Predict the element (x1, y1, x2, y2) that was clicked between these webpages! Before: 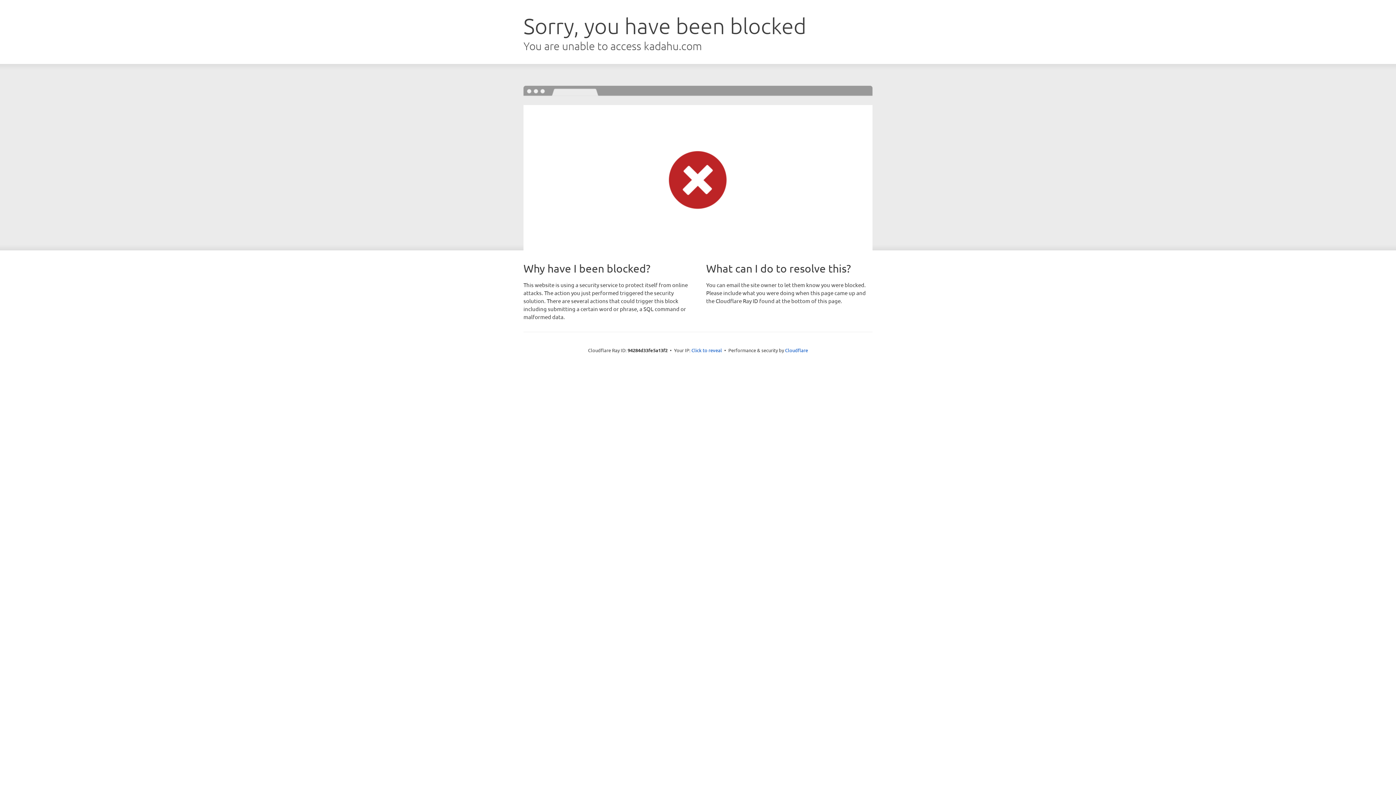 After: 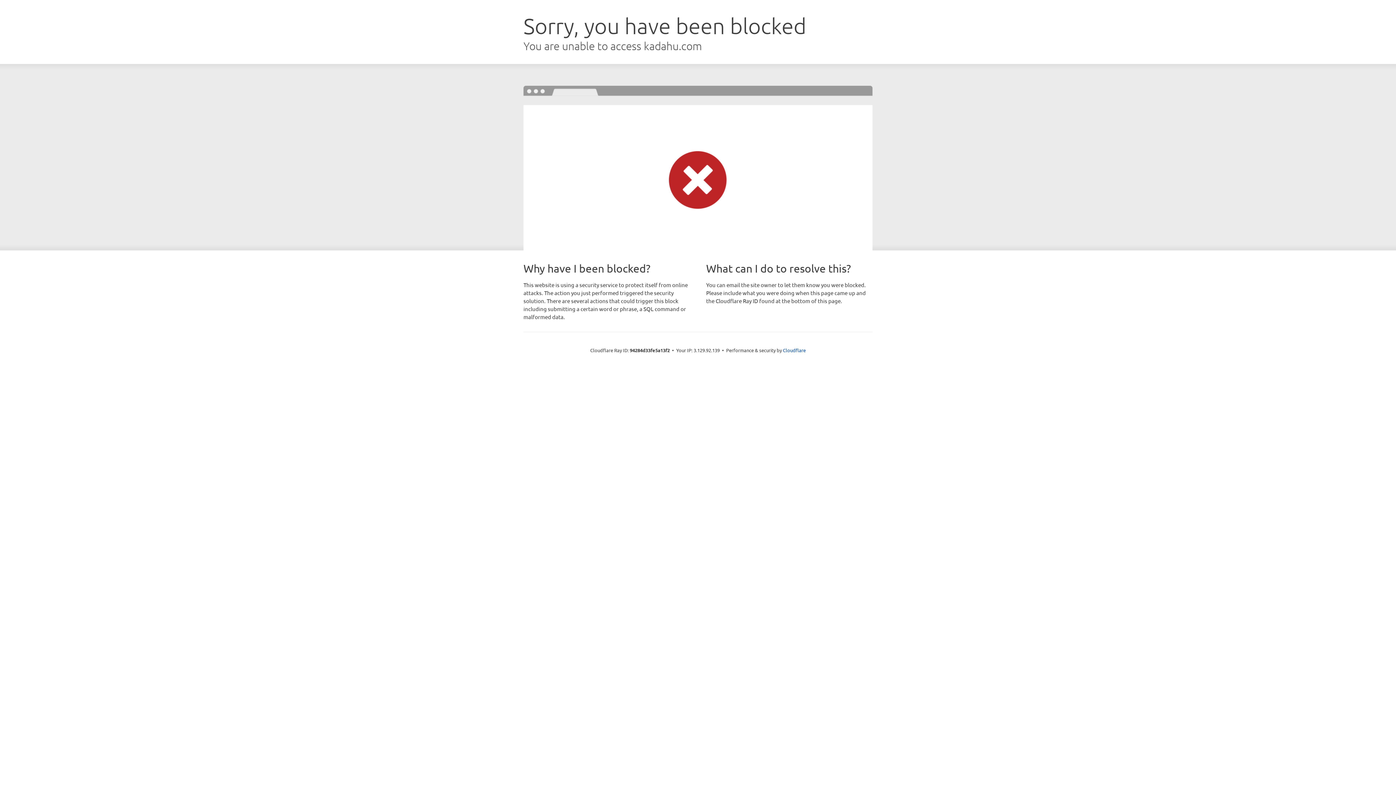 Action: bbox: (691, 346, 722, 353) label: Click to reveal